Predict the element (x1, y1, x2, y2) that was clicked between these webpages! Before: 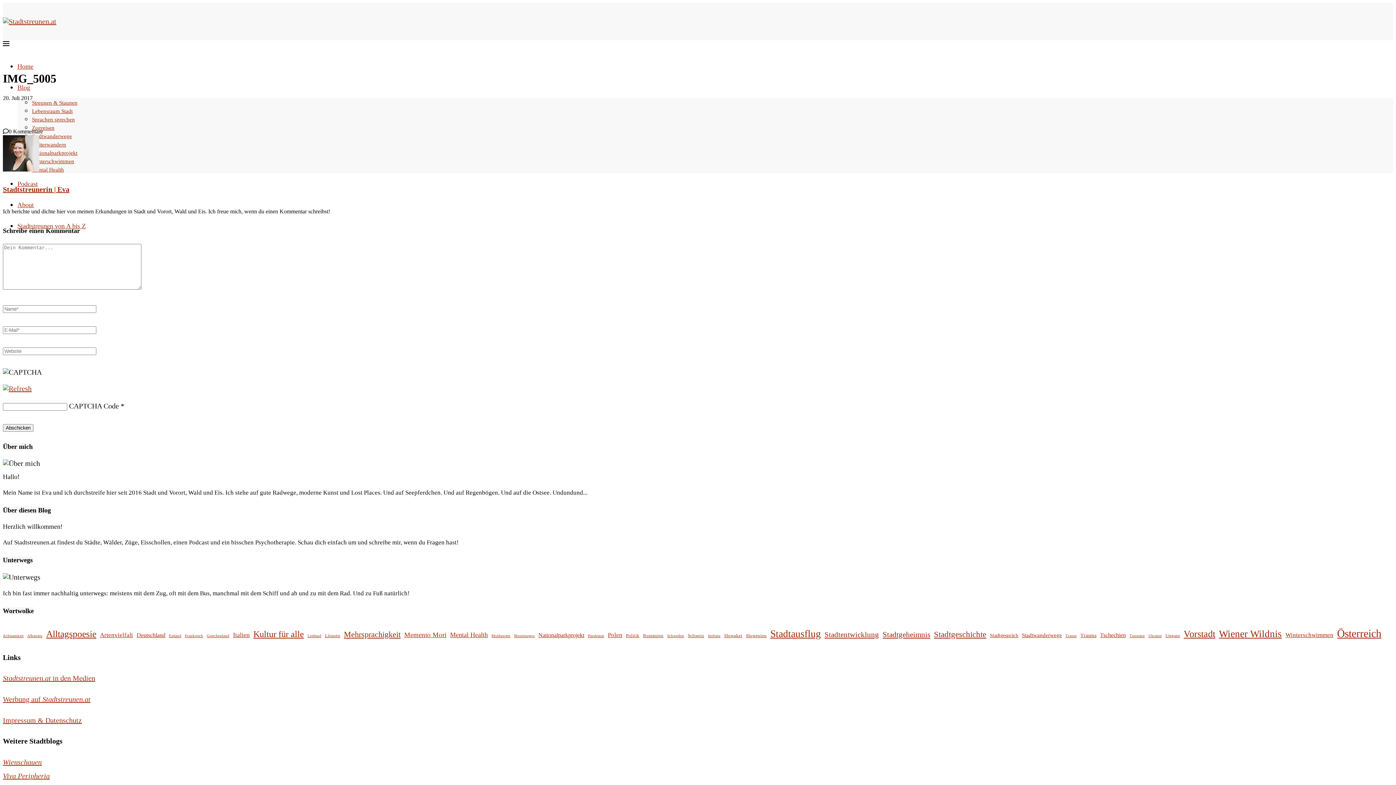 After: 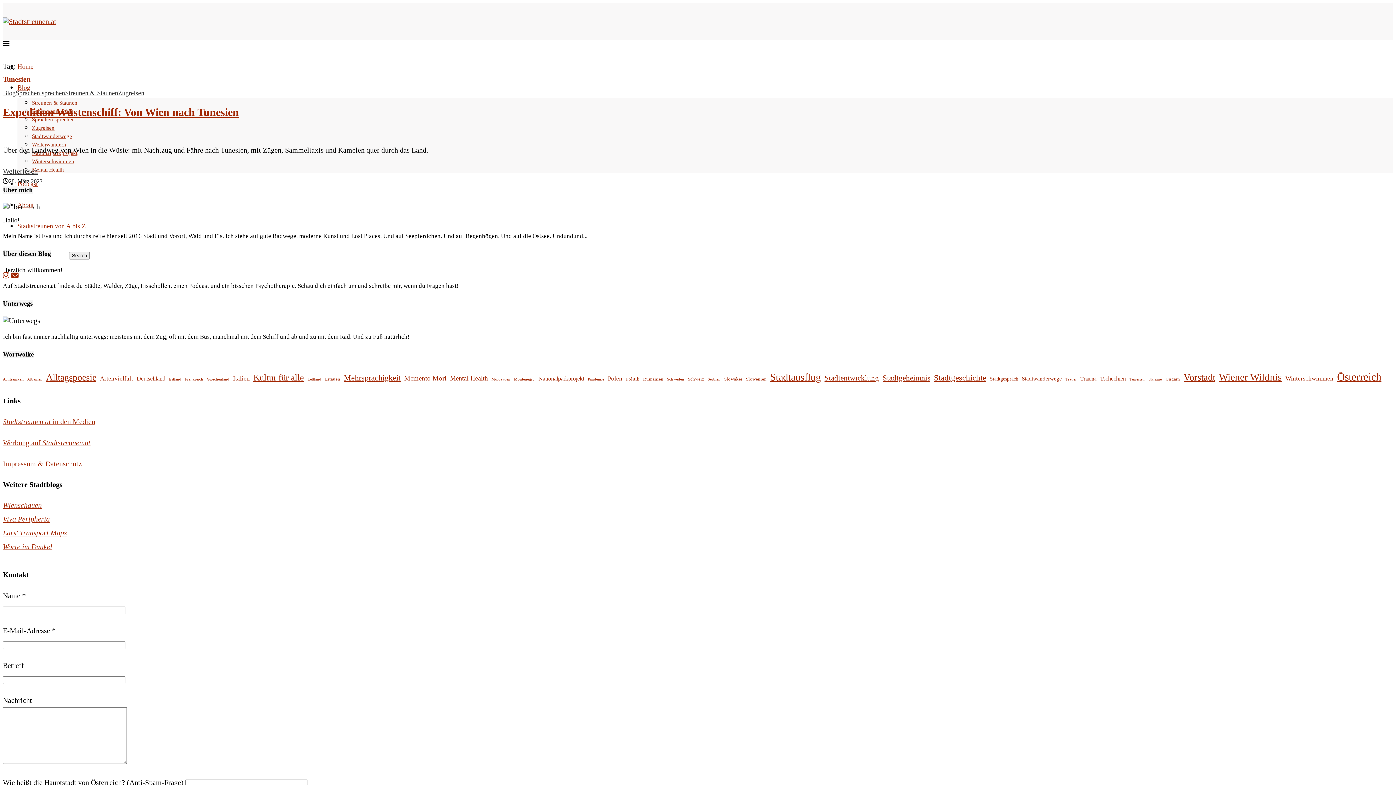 Action: bbox: (1129, 632, 1145, 640) label: Tunesien (1 Eintrag)